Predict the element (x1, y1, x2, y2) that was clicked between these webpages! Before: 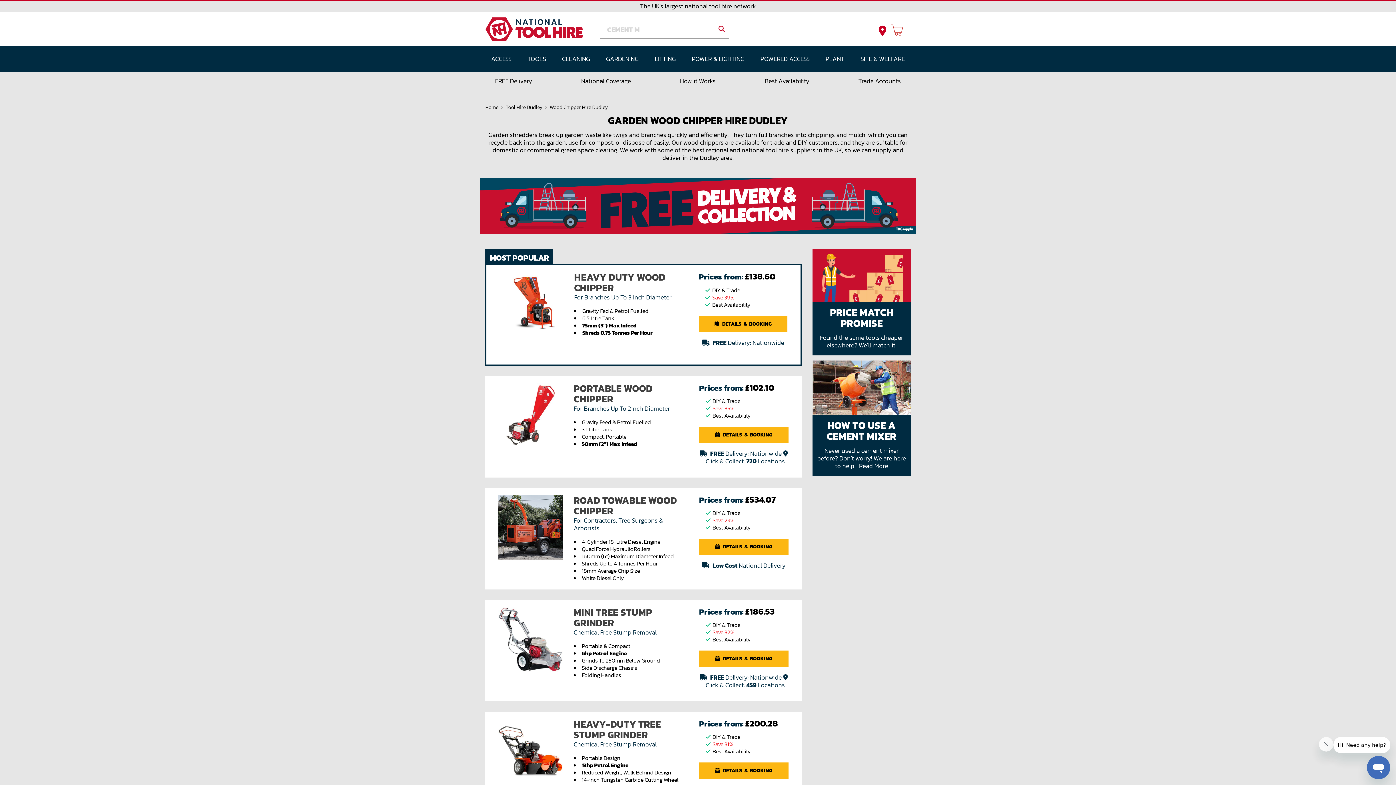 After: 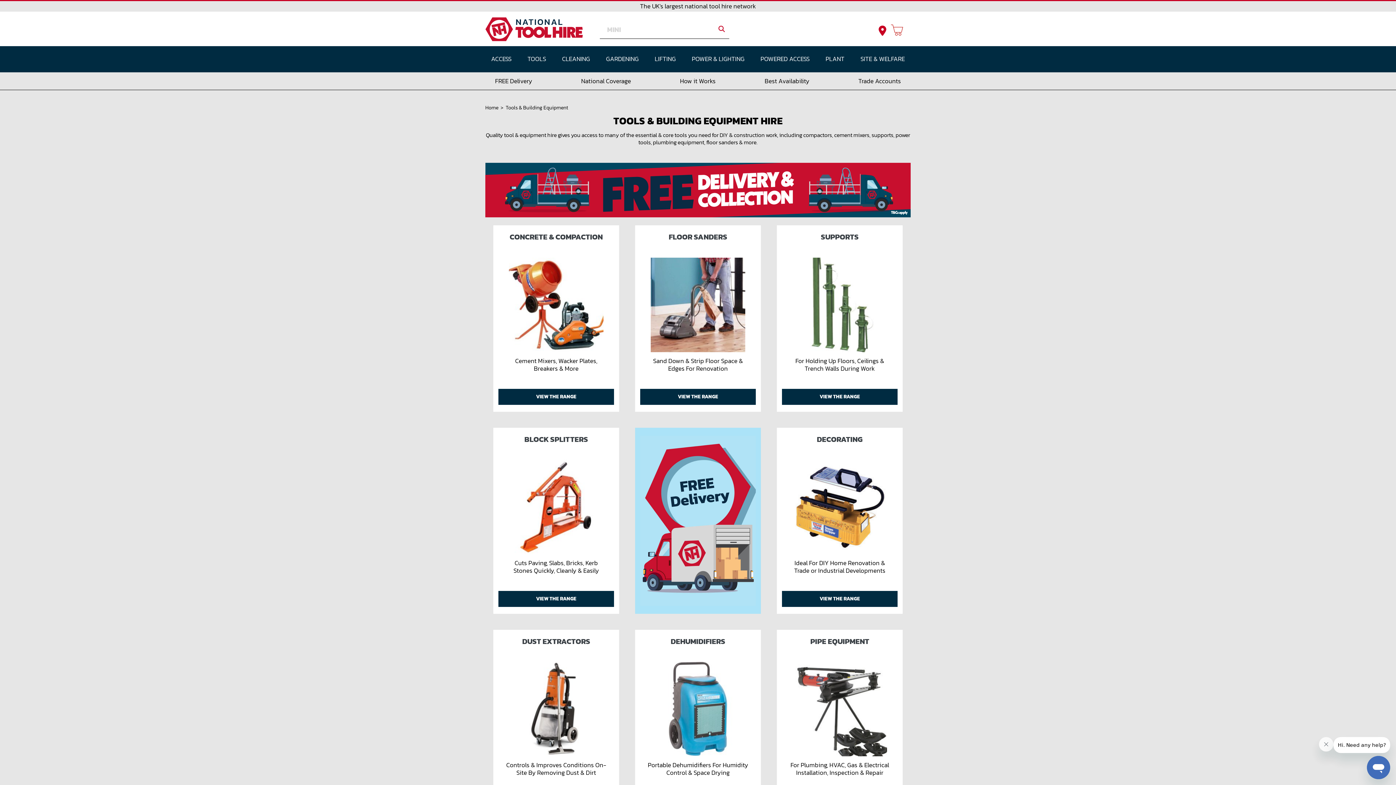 Action: label: TOOLS bbox: (524, 46, 549, 70)